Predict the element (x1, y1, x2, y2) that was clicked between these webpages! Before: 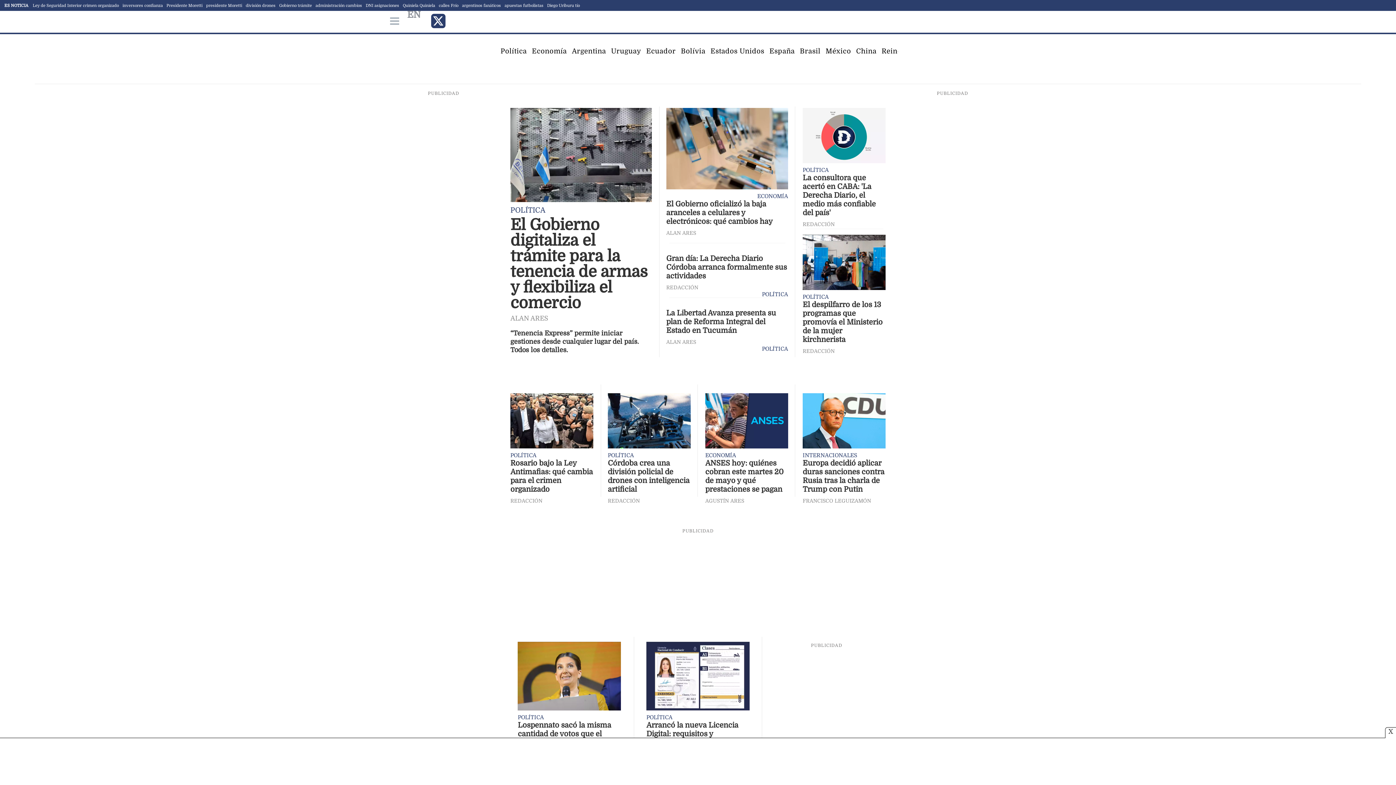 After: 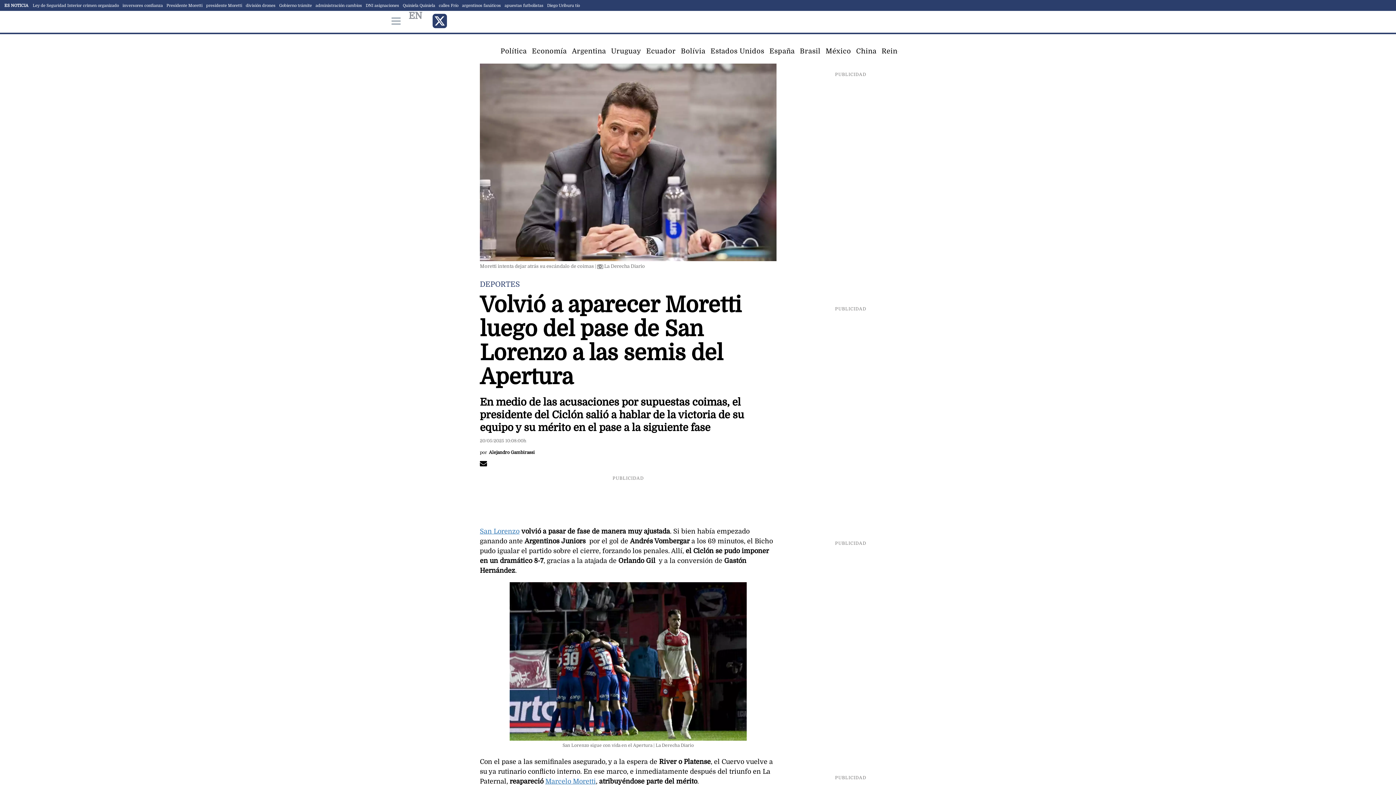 Action: label: presidente Moretti bbox: (206, 3, 242, 7)